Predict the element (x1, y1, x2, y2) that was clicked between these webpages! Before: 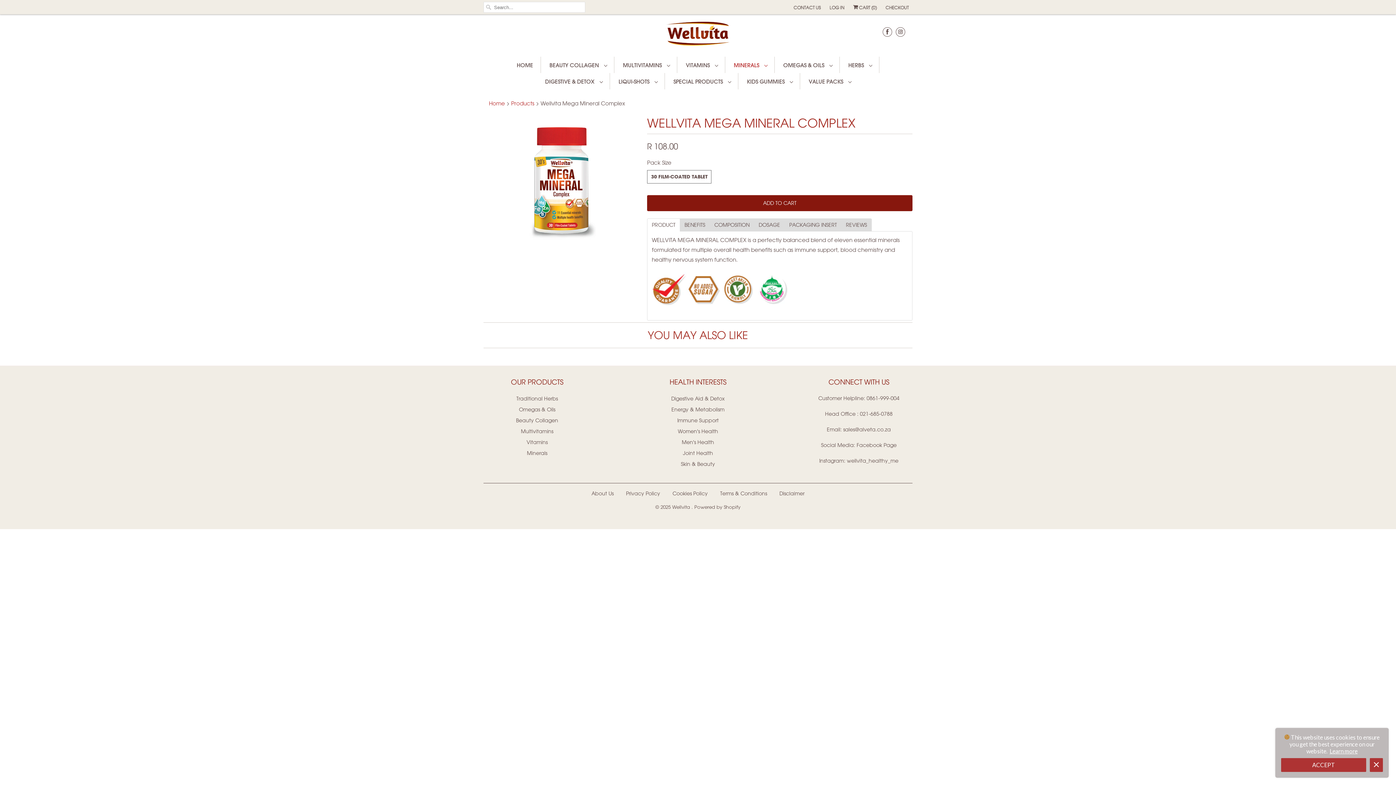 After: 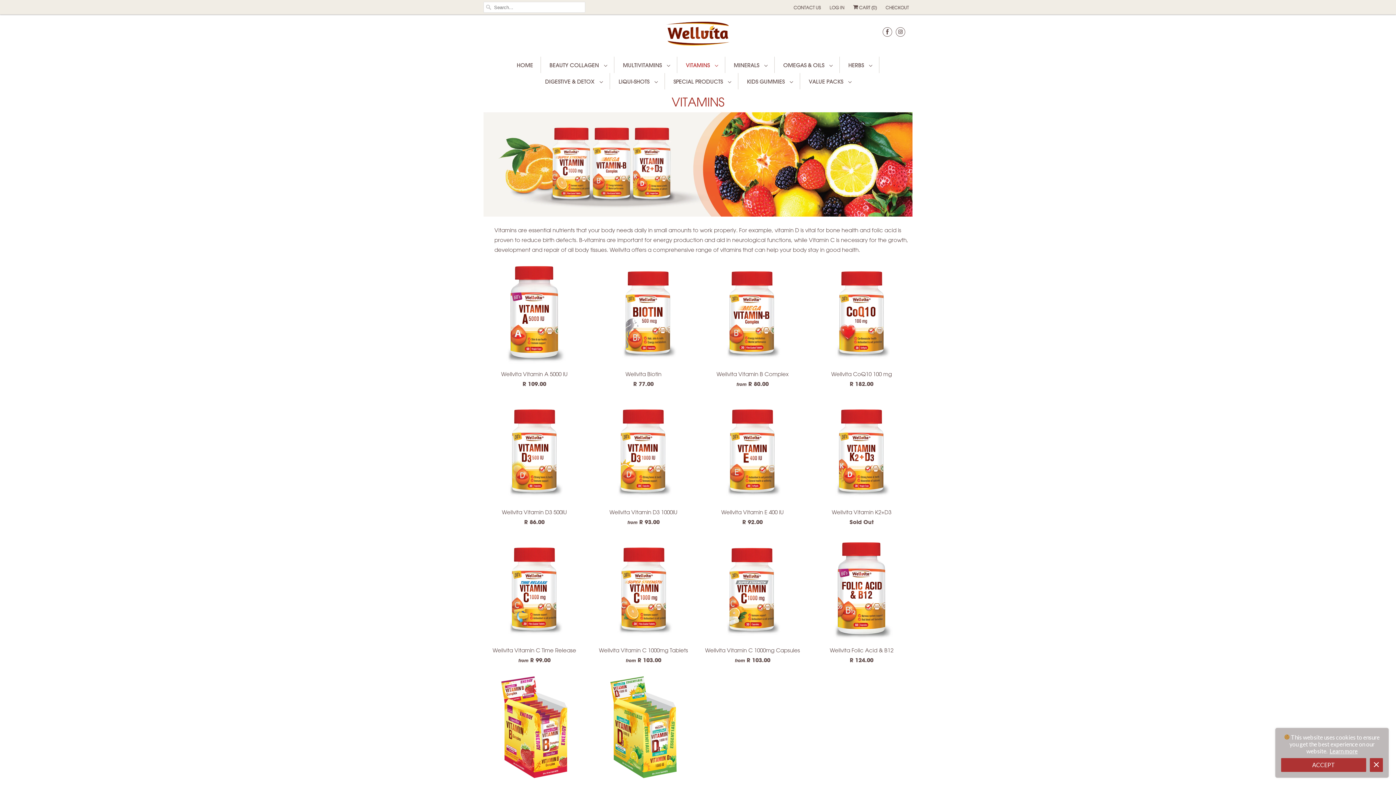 Action: bbox: (526, 439, 547, 445) label: Vitamins